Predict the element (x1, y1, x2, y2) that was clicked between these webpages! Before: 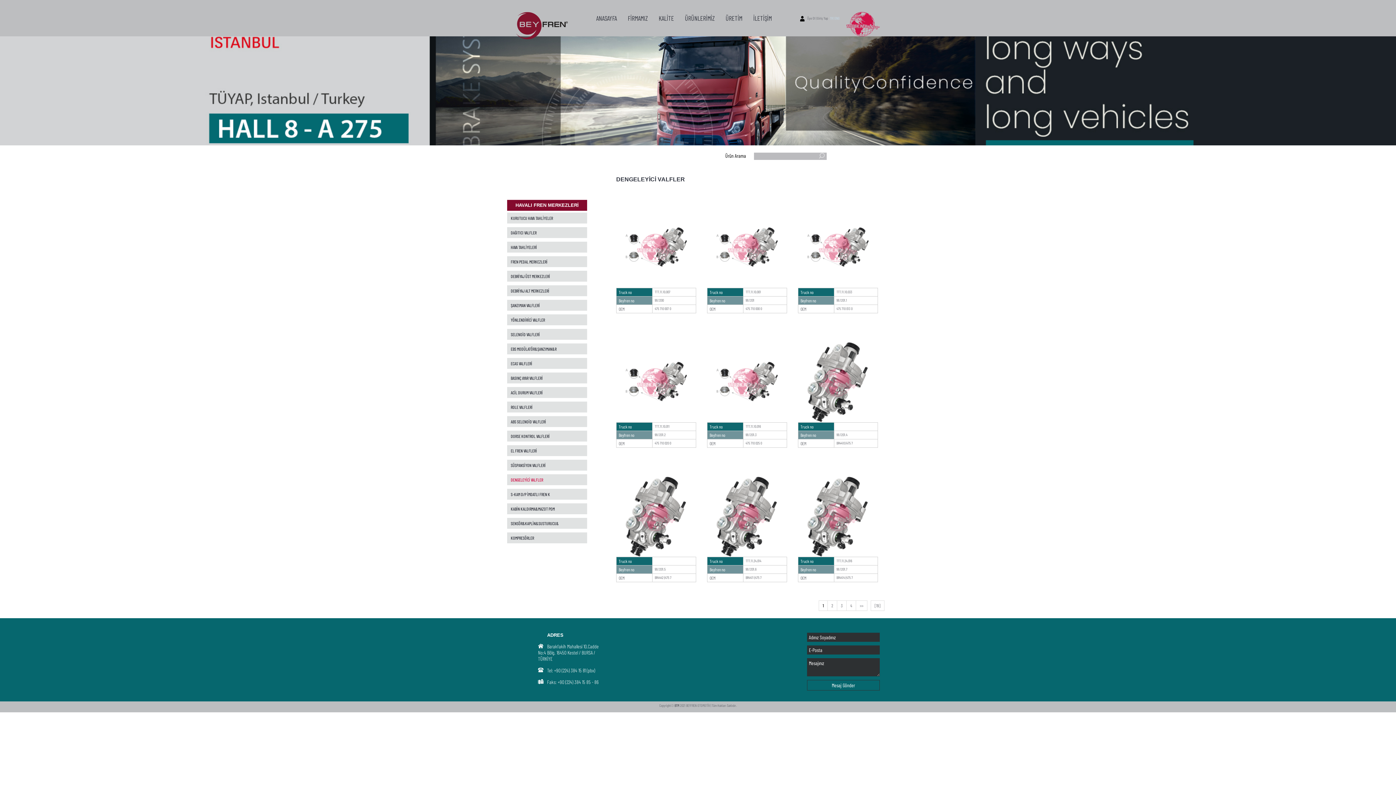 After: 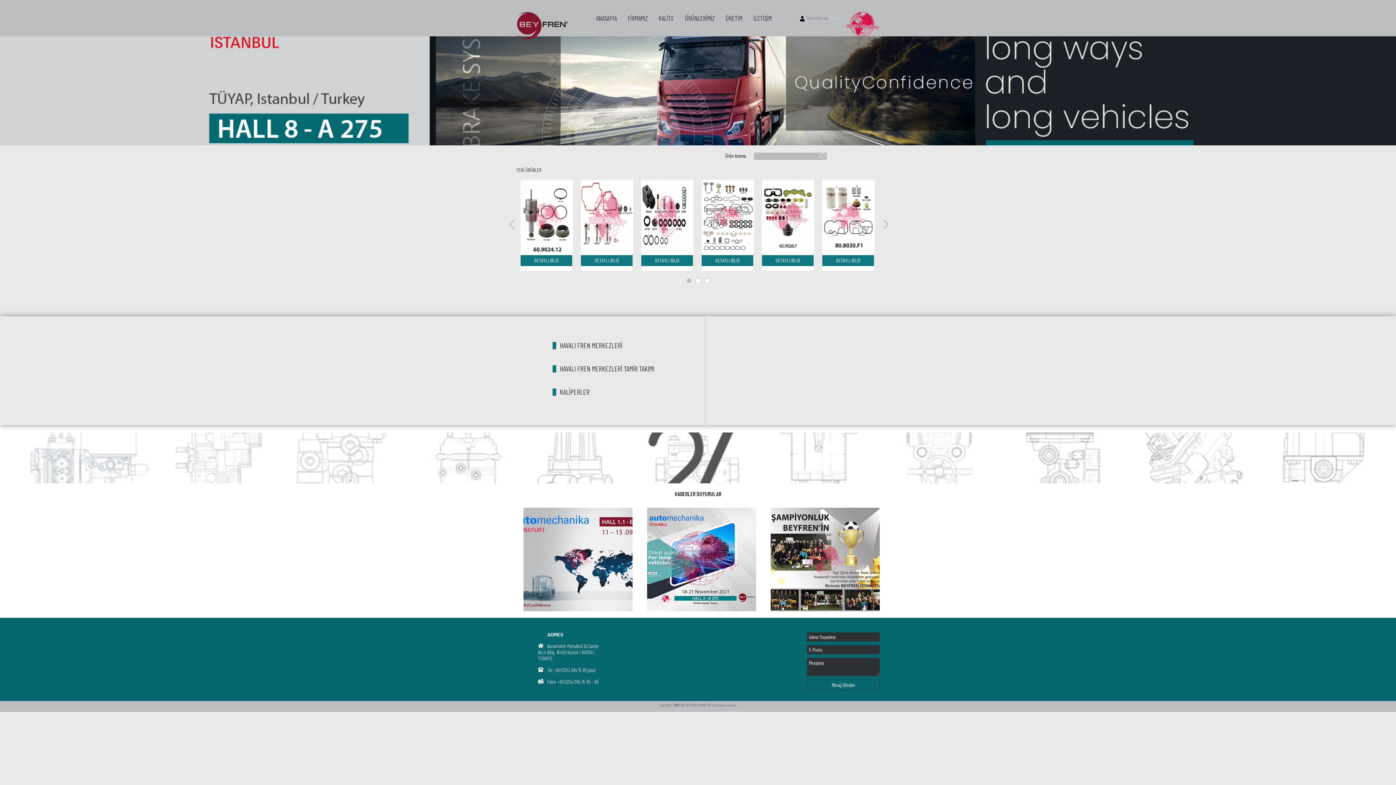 Action: bbox: (830, 16, 833, 20) label: TR